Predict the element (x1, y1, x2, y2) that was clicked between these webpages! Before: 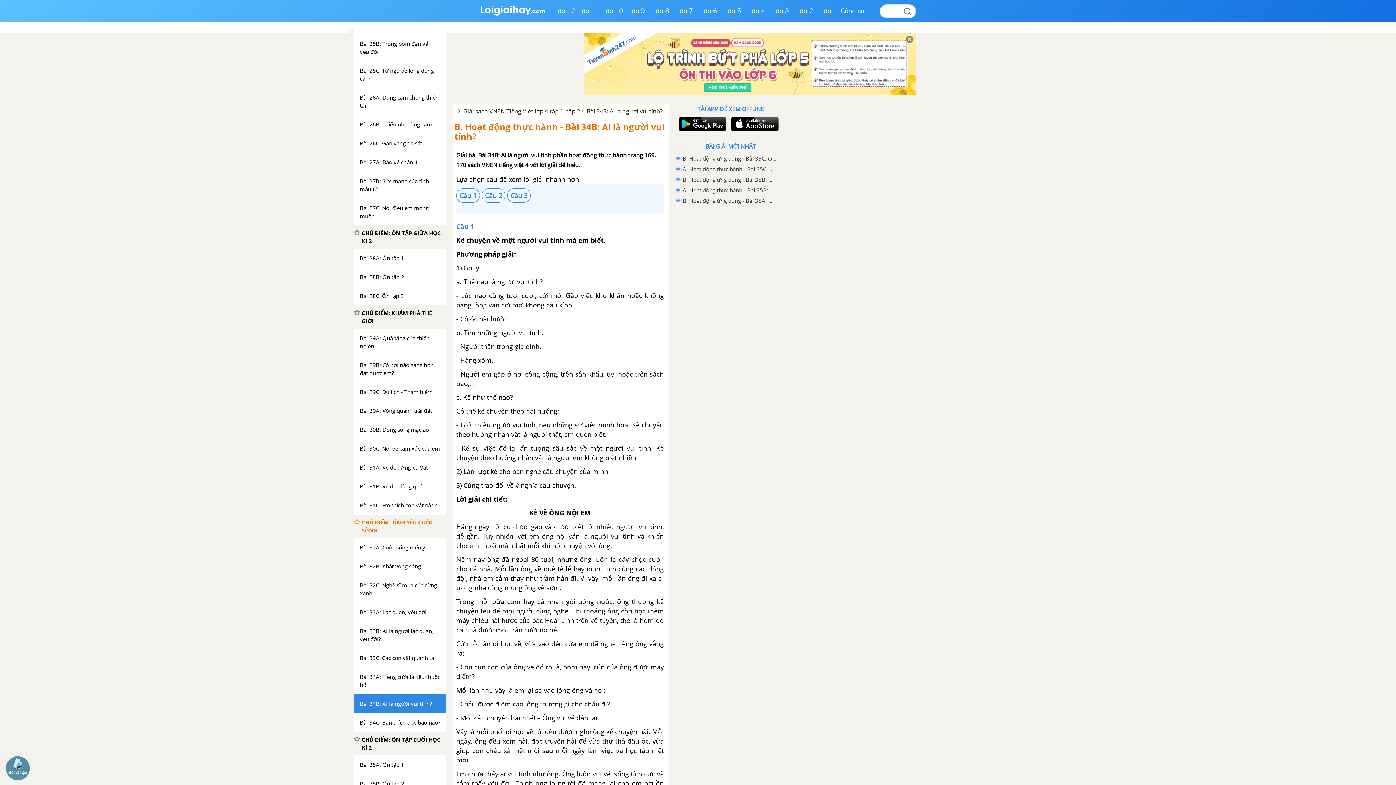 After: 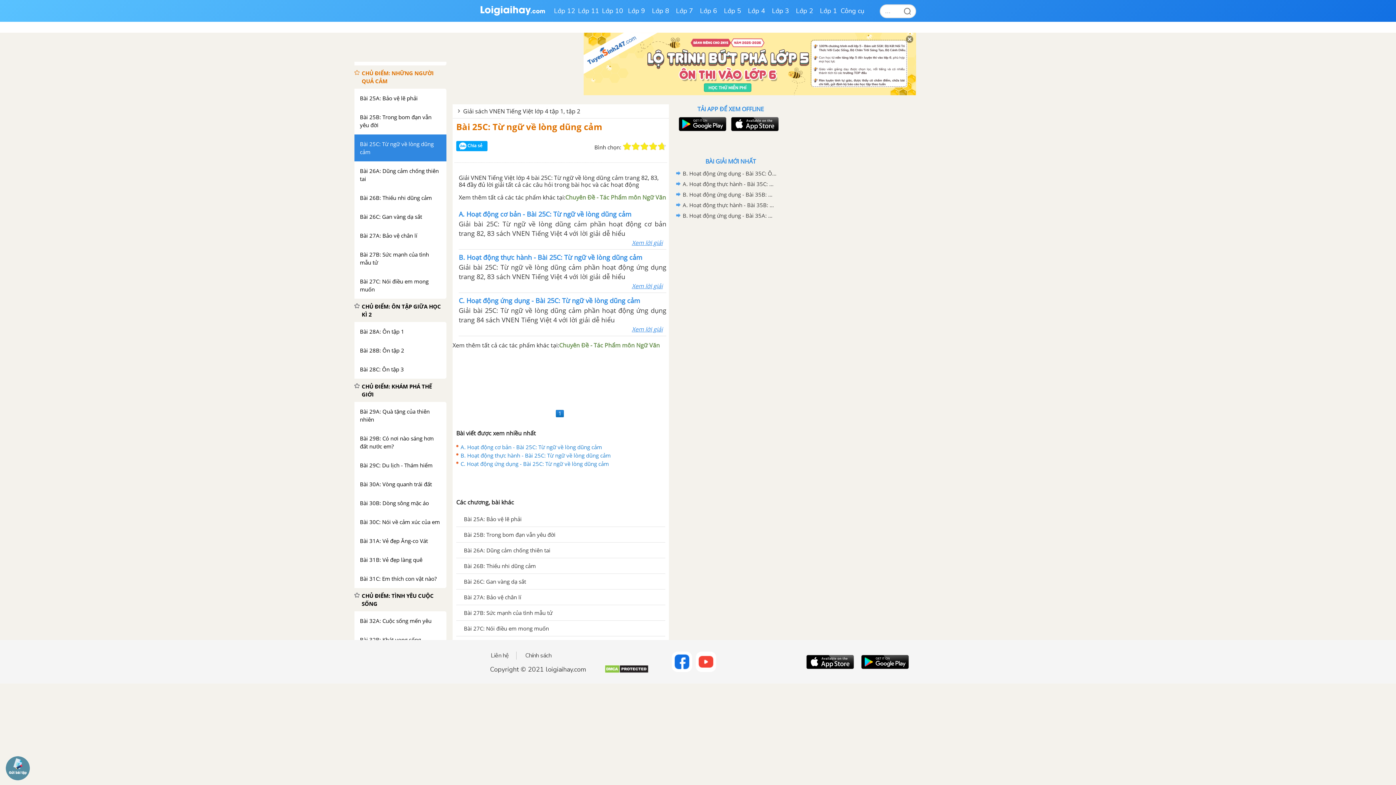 Action: bbox: (354, 61, 446, 88) label: Bài 25C: Từ ngữ về lòng dũng cảm